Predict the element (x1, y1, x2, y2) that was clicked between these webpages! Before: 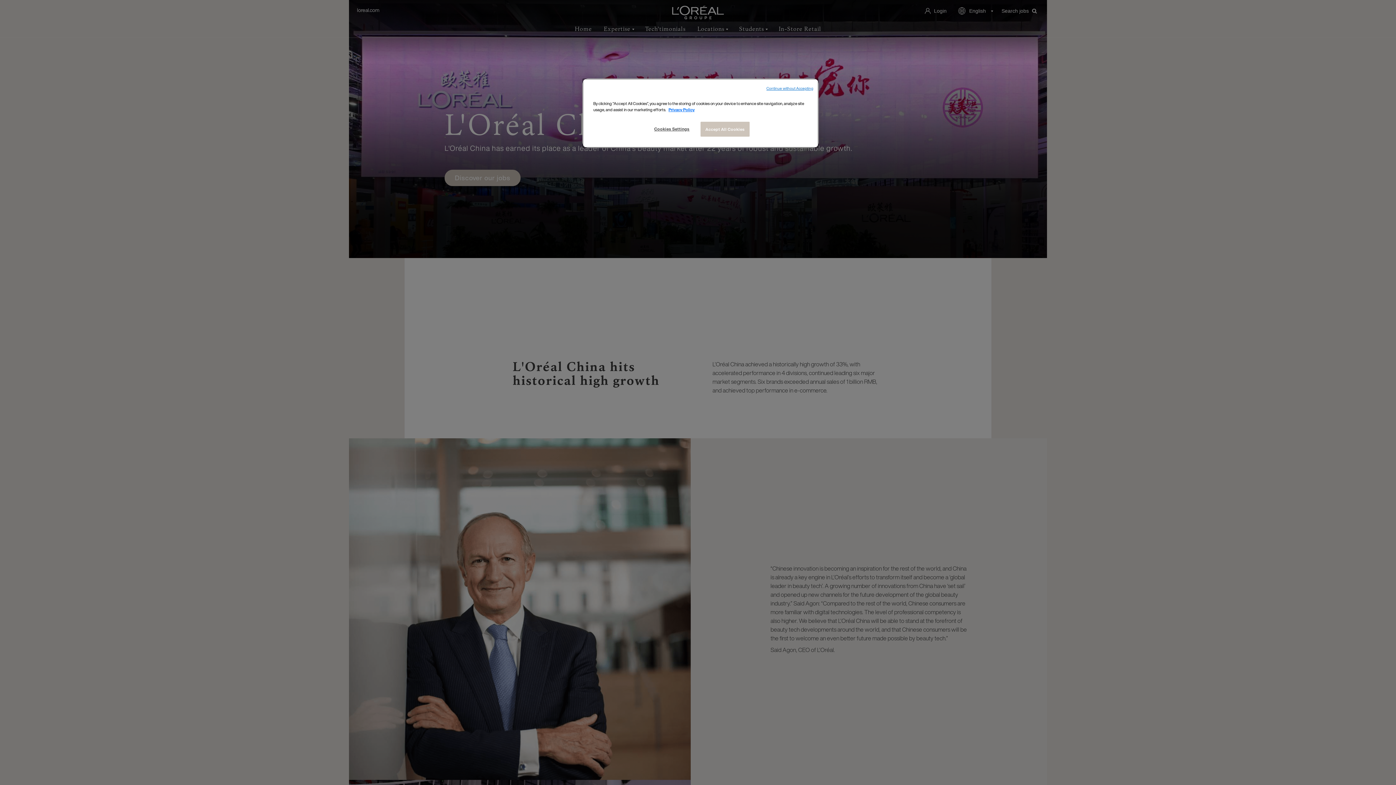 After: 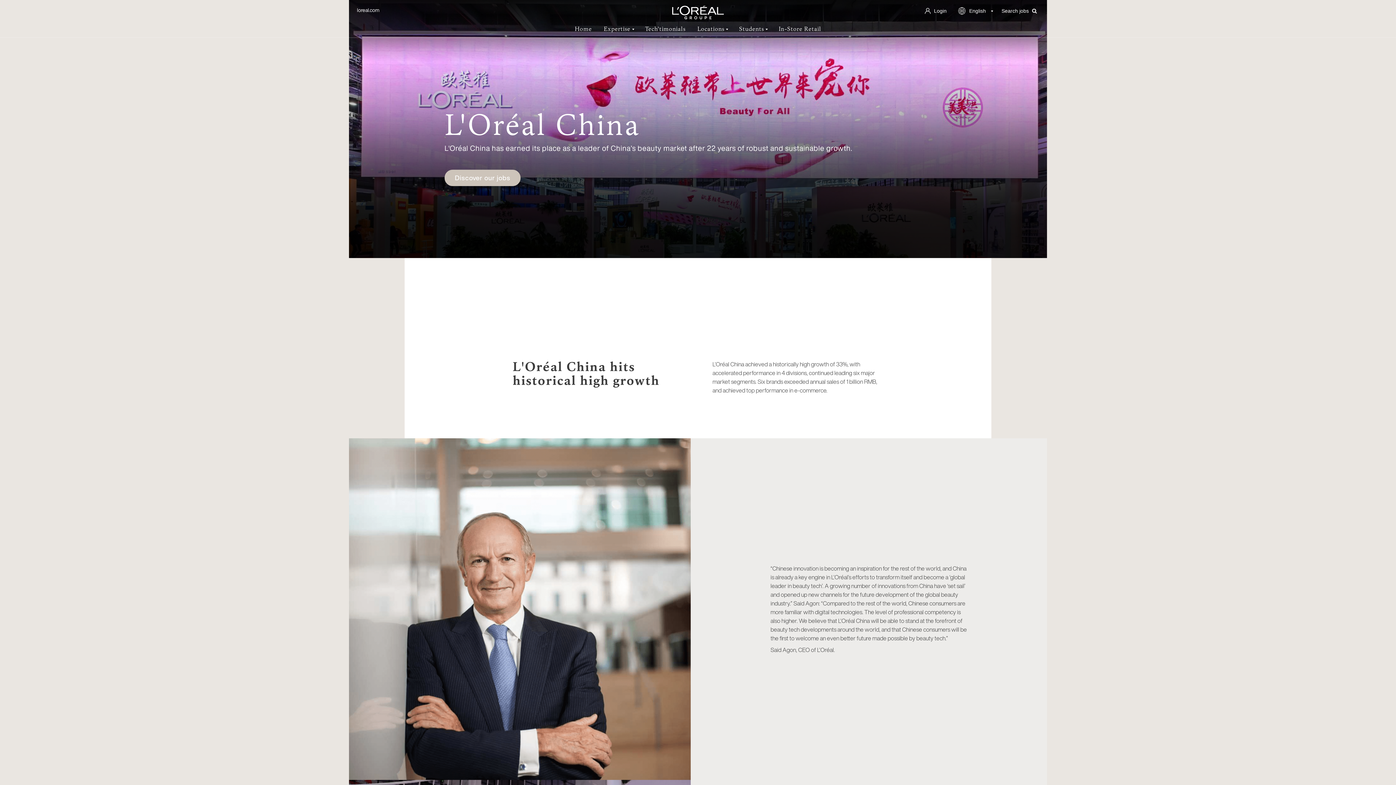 Action: label: Continue without Accepting bbox: (766, 85, 813, 91)